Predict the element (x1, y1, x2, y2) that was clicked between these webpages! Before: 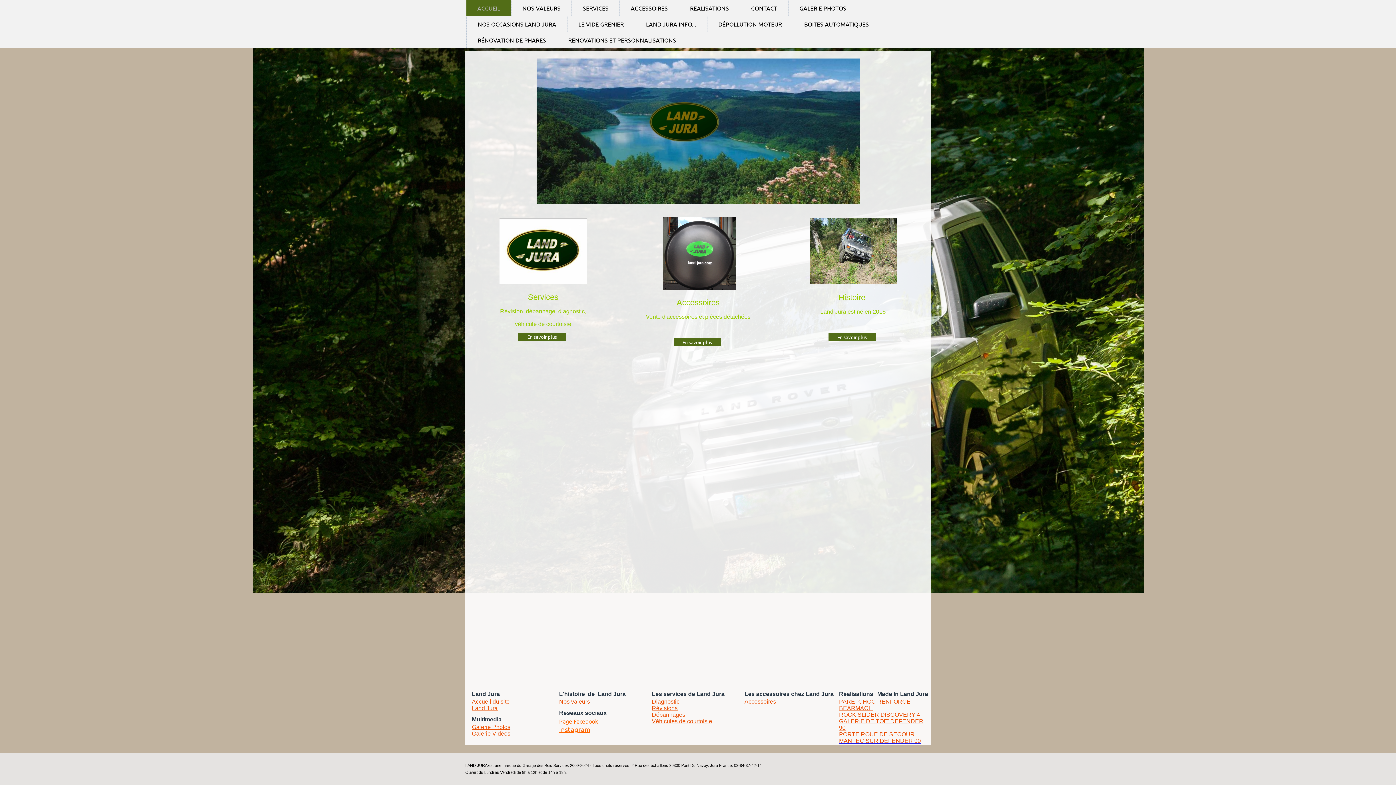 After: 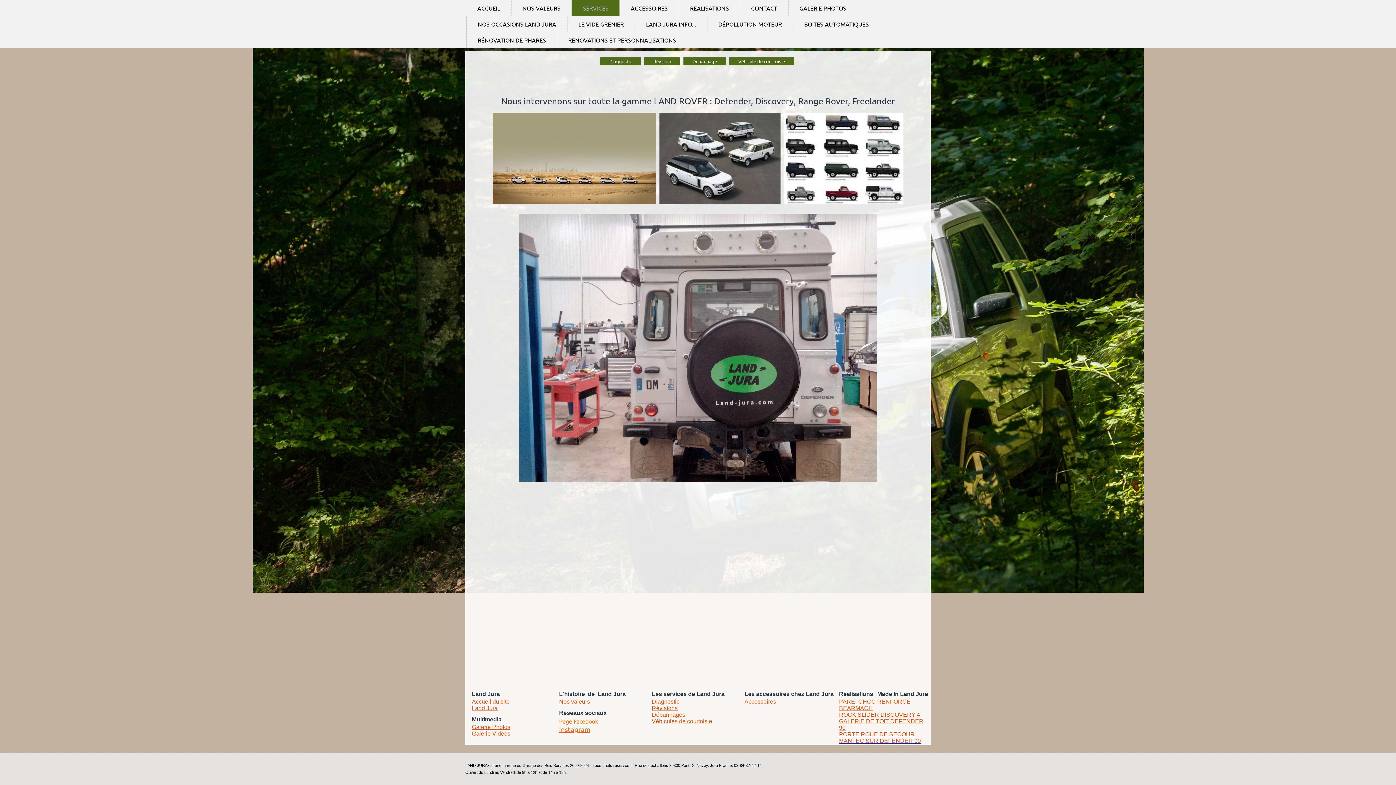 Action: label: SERVICES bbox: (572, 0, 619, 16)